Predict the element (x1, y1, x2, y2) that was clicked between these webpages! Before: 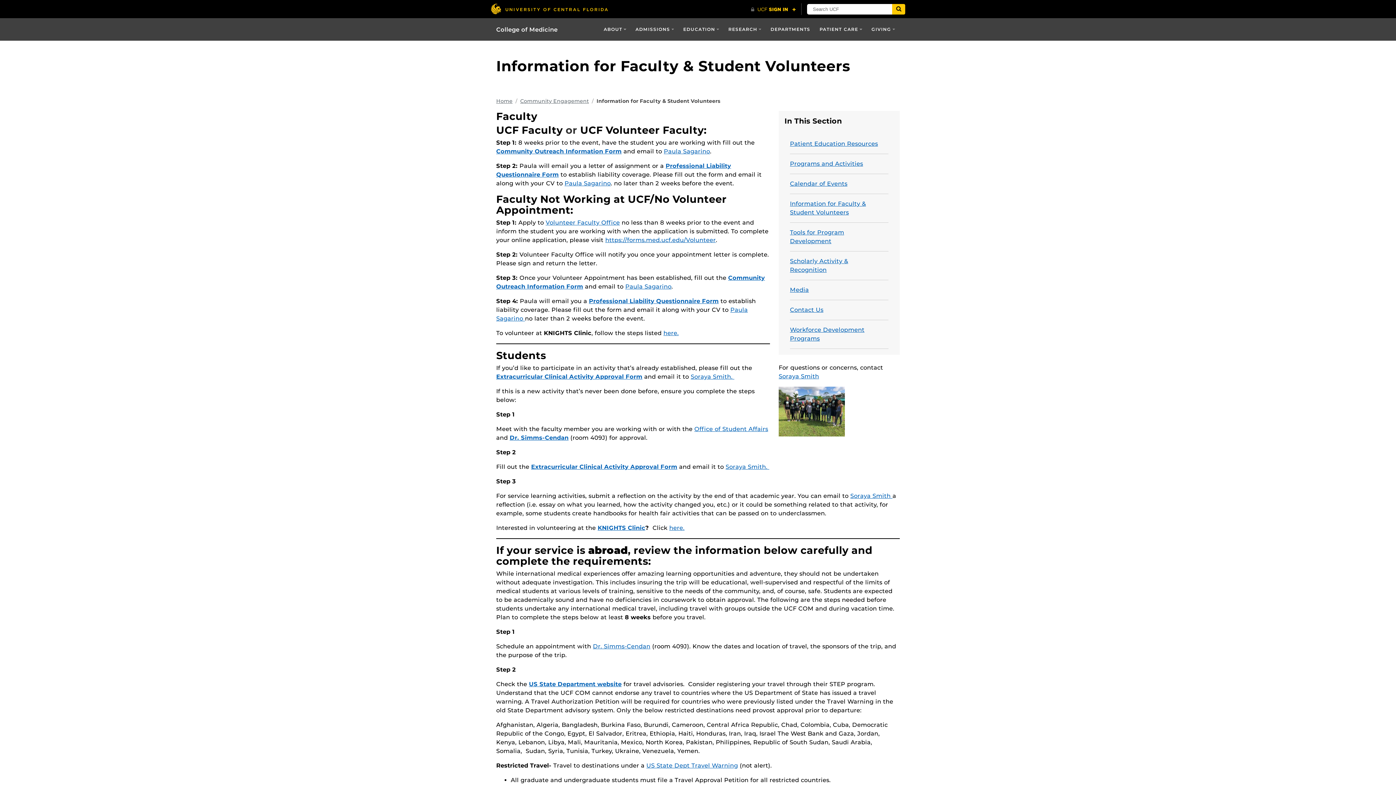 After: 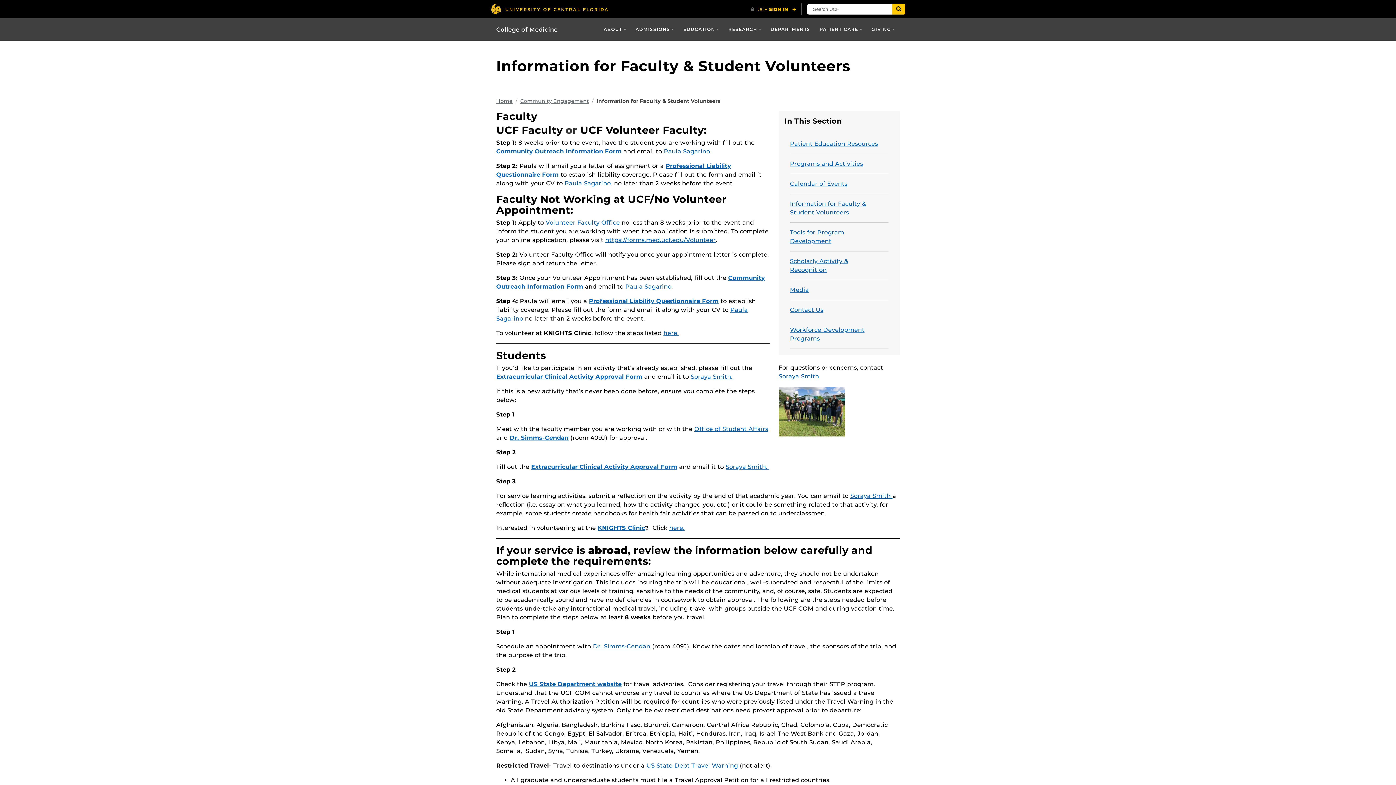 Action: label: Students bbox: (496, 349, 546, 361)